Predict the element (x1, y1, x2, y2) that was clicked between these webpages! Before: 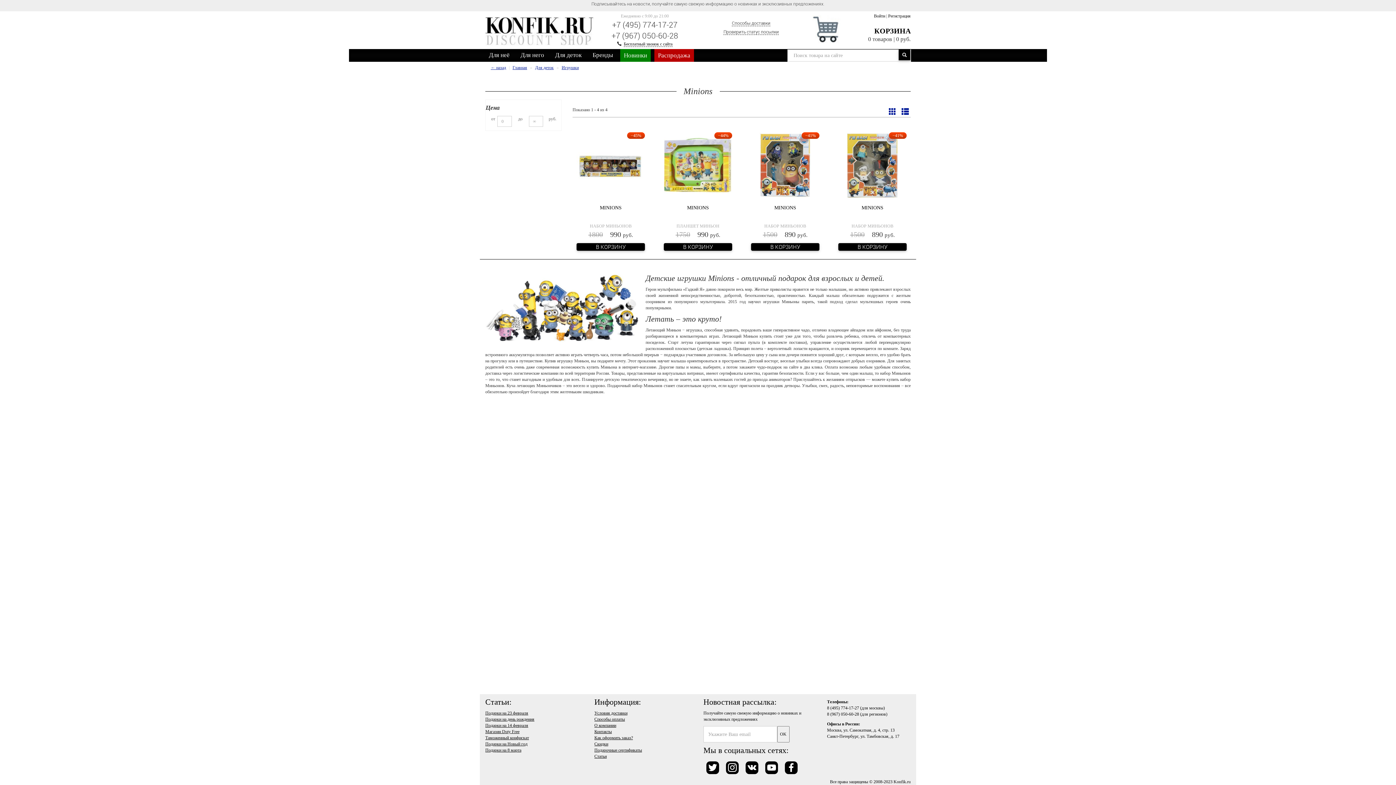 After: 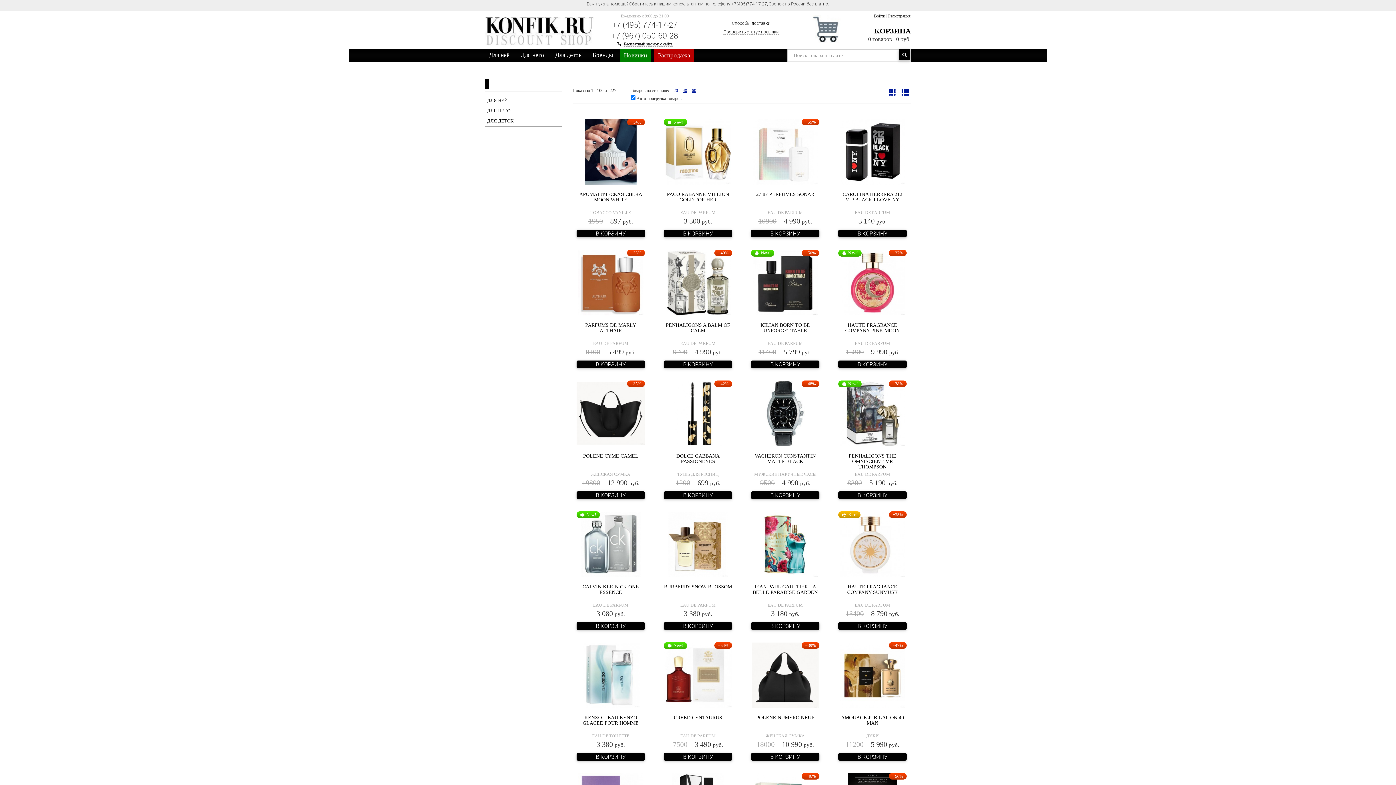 Action: label: Новинки bbox: (620, 49, 650, 61)